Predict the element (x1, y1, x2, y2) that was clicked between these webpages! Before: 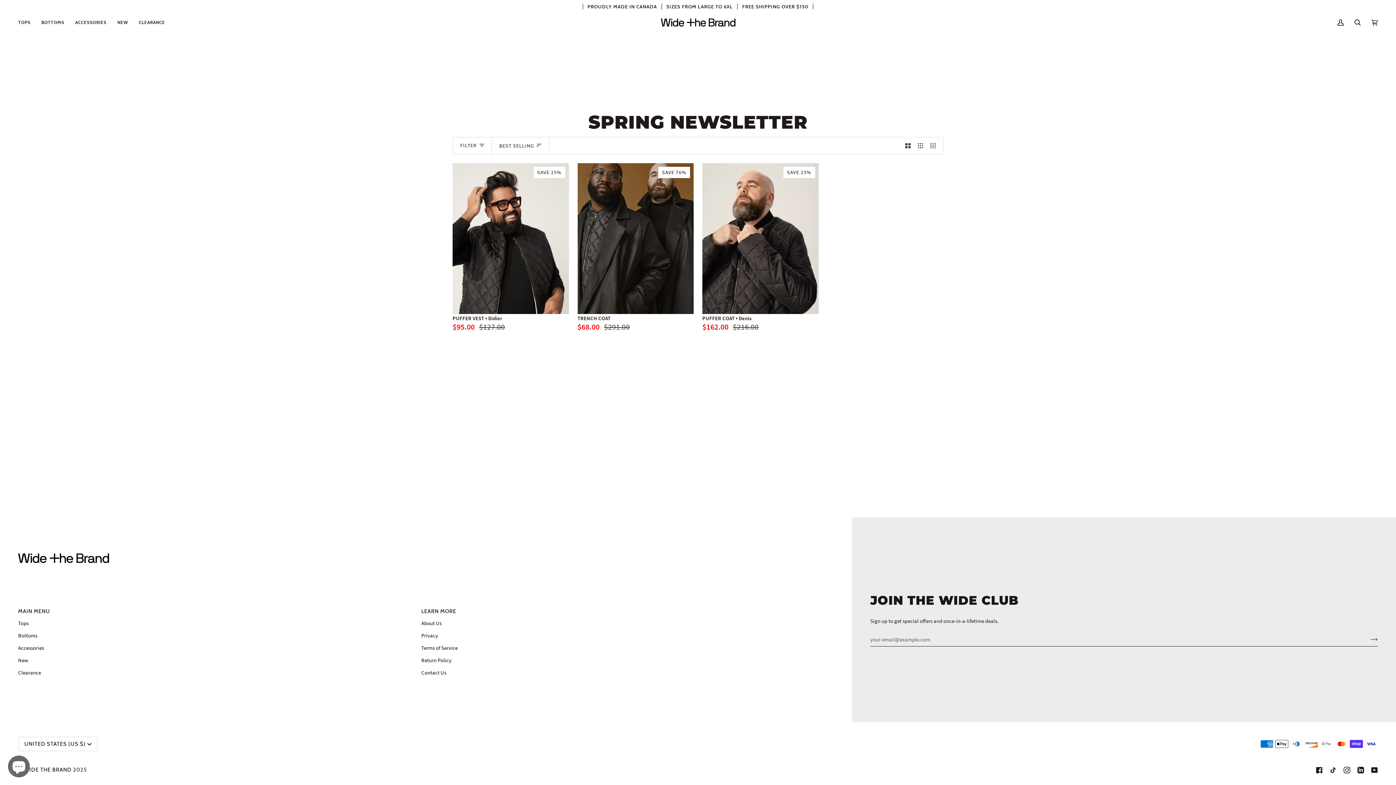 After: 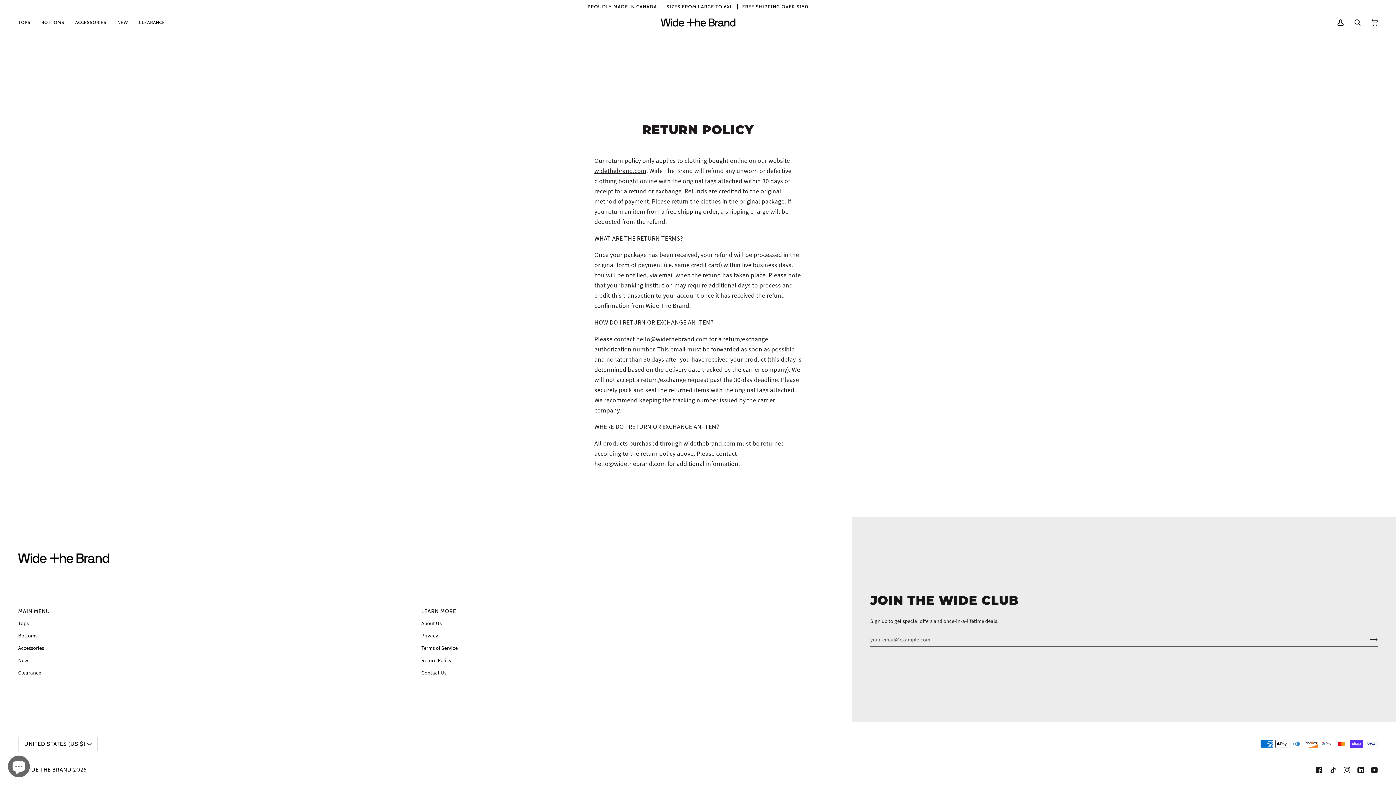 Action: bbox: (421, 657, 451, 664) label: Return Policy